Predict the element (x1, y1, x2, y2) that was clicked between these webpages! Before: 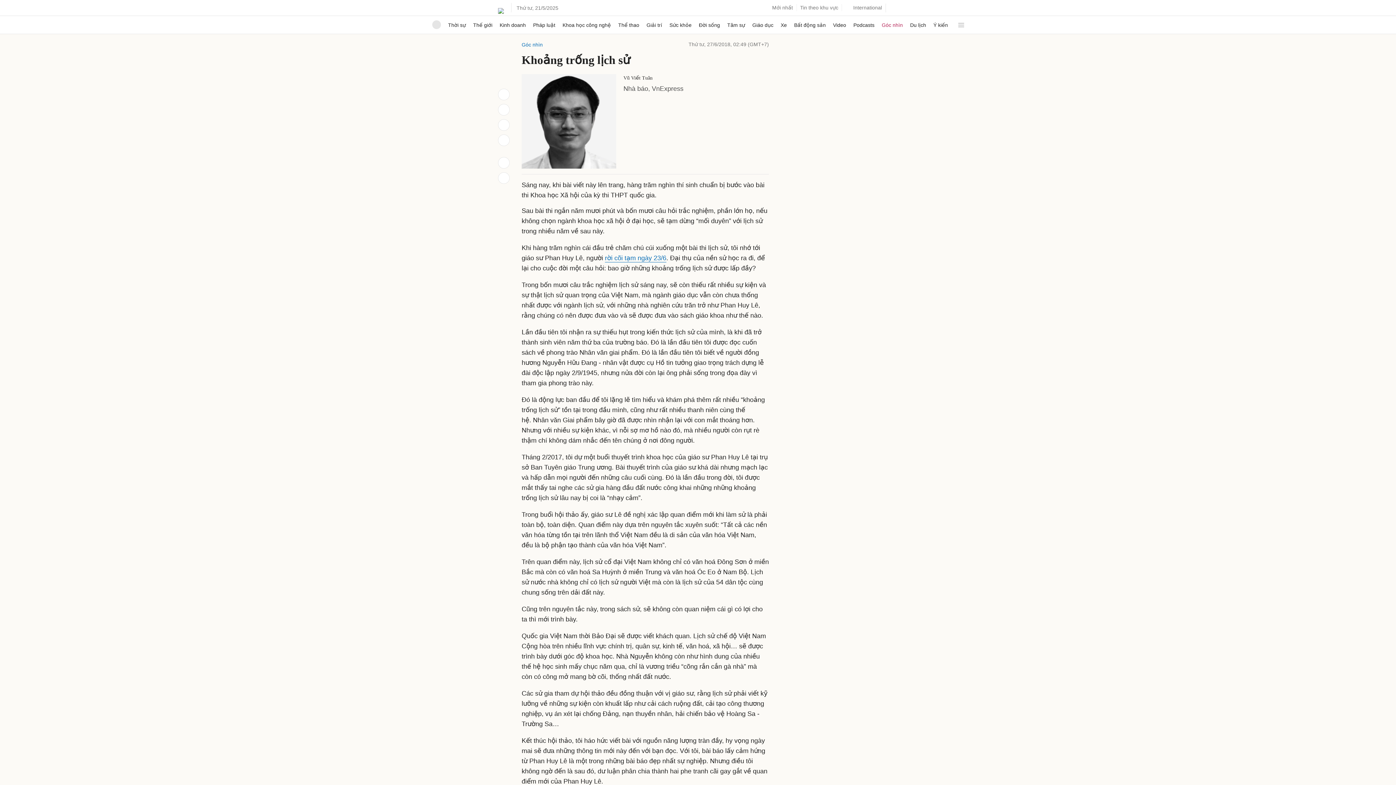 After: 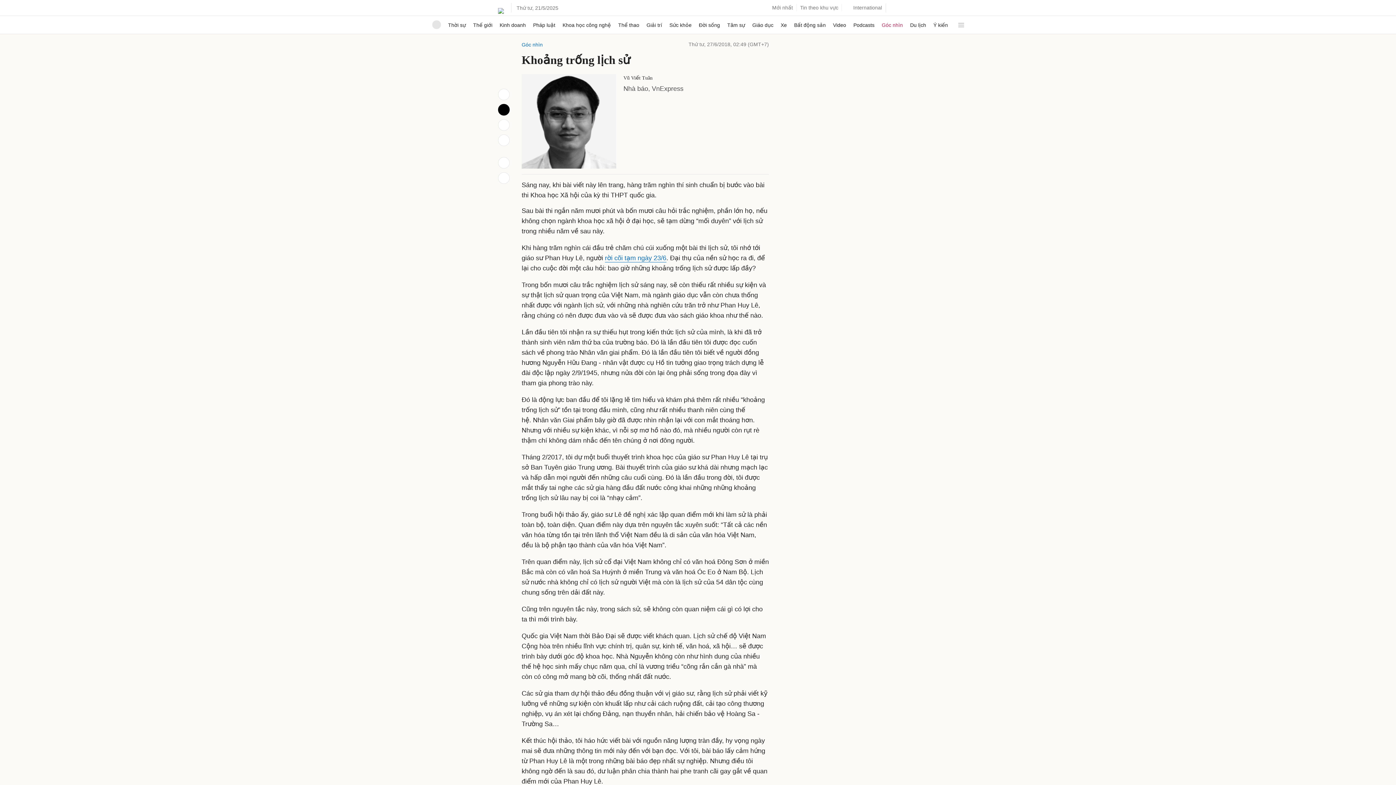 Action: bbox: (498, 104, 509, 115)